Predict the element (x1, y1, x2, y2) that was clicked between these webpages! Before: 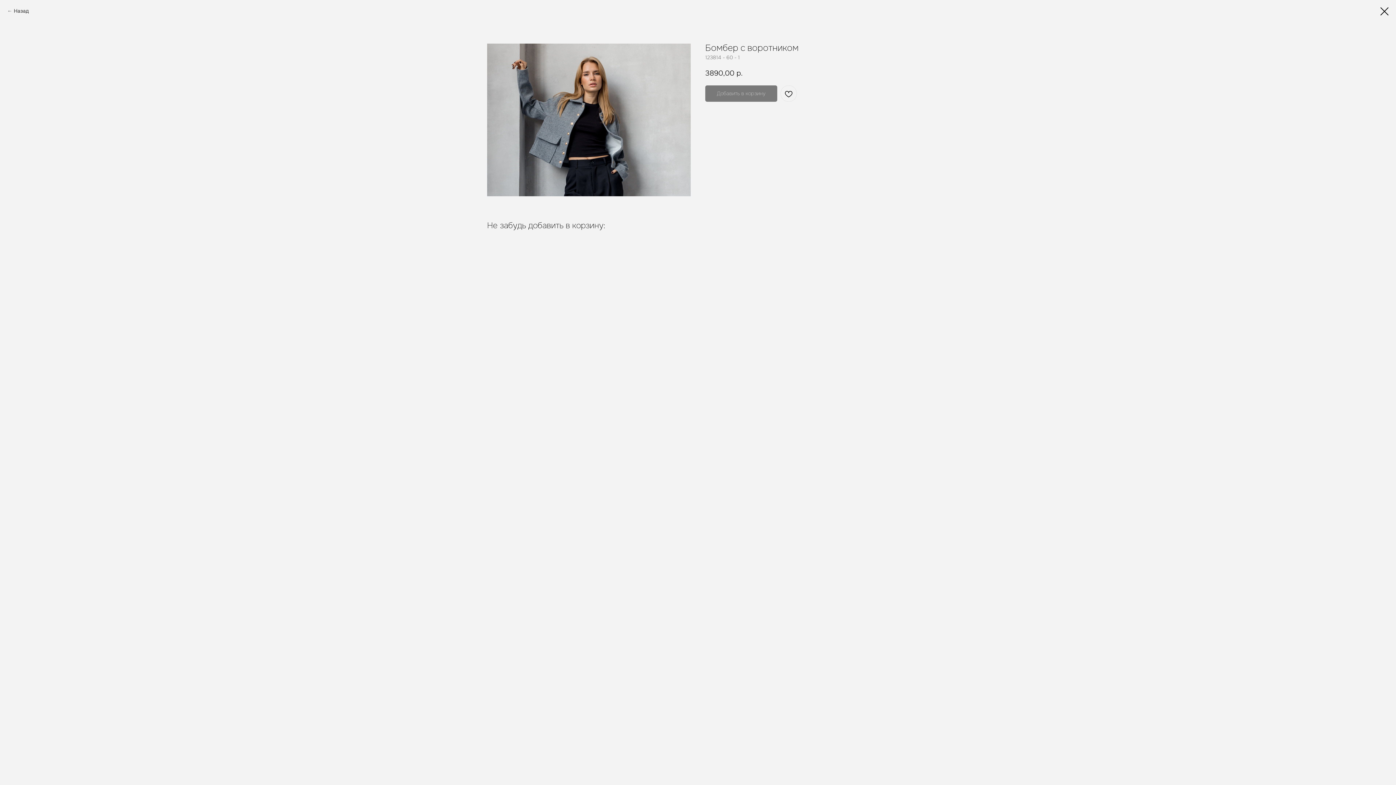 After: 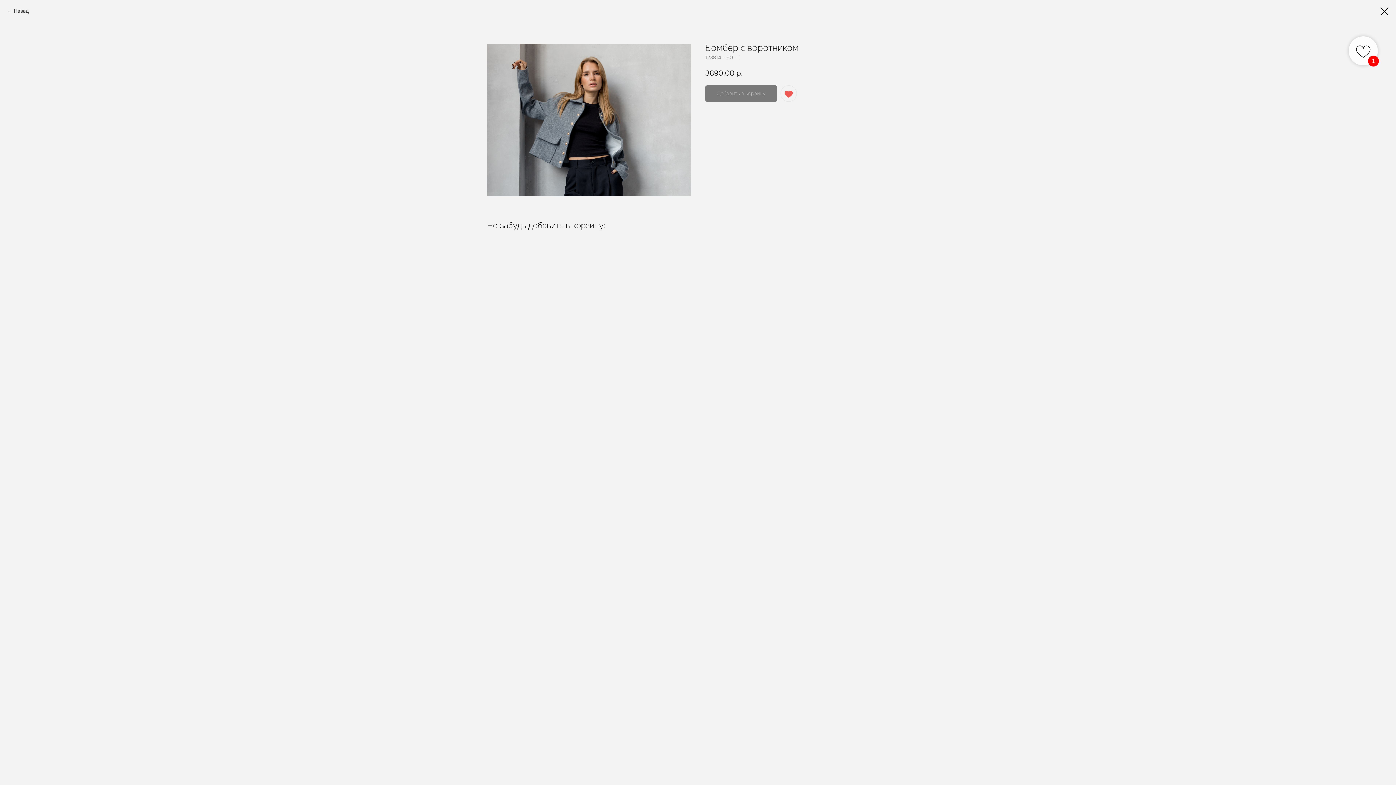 Action: bbox: (780, 85, 797, 101)